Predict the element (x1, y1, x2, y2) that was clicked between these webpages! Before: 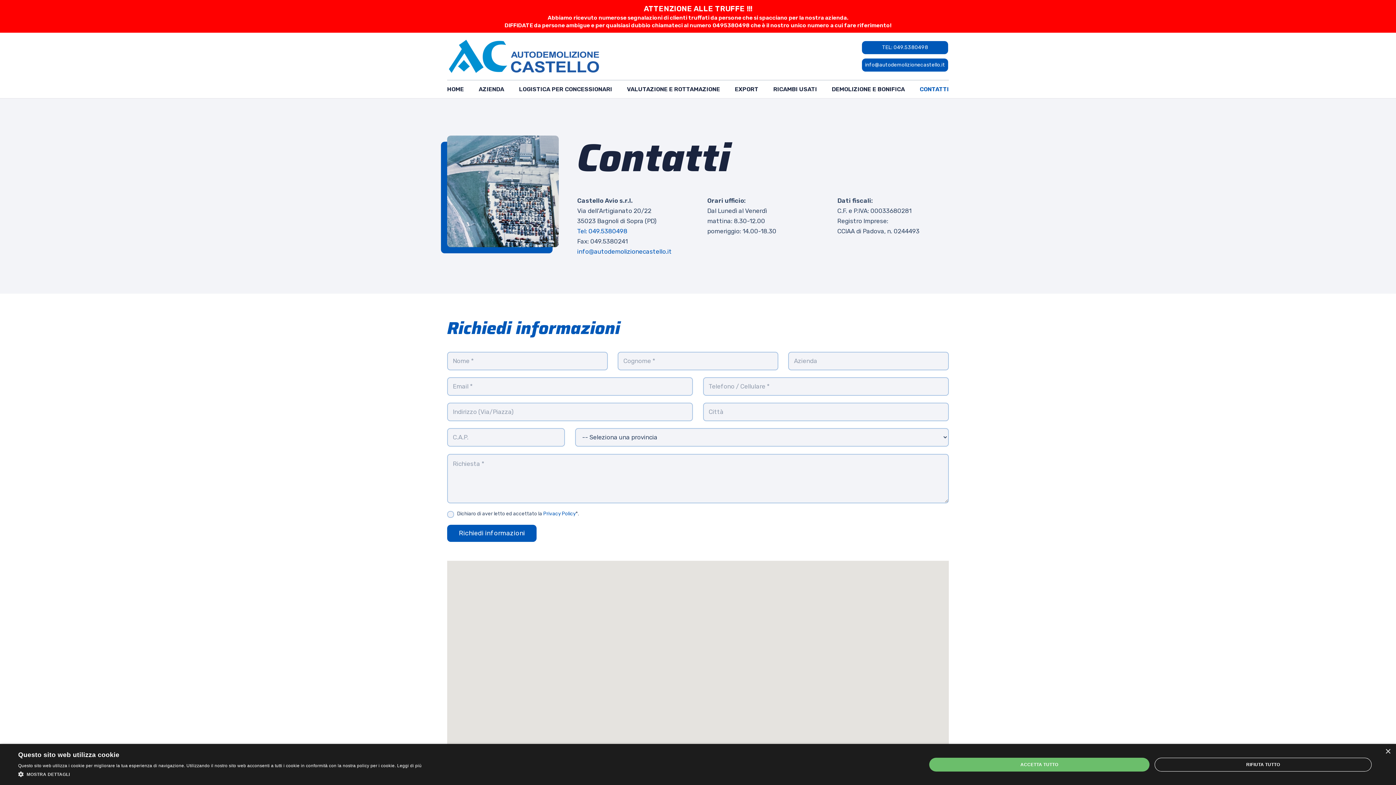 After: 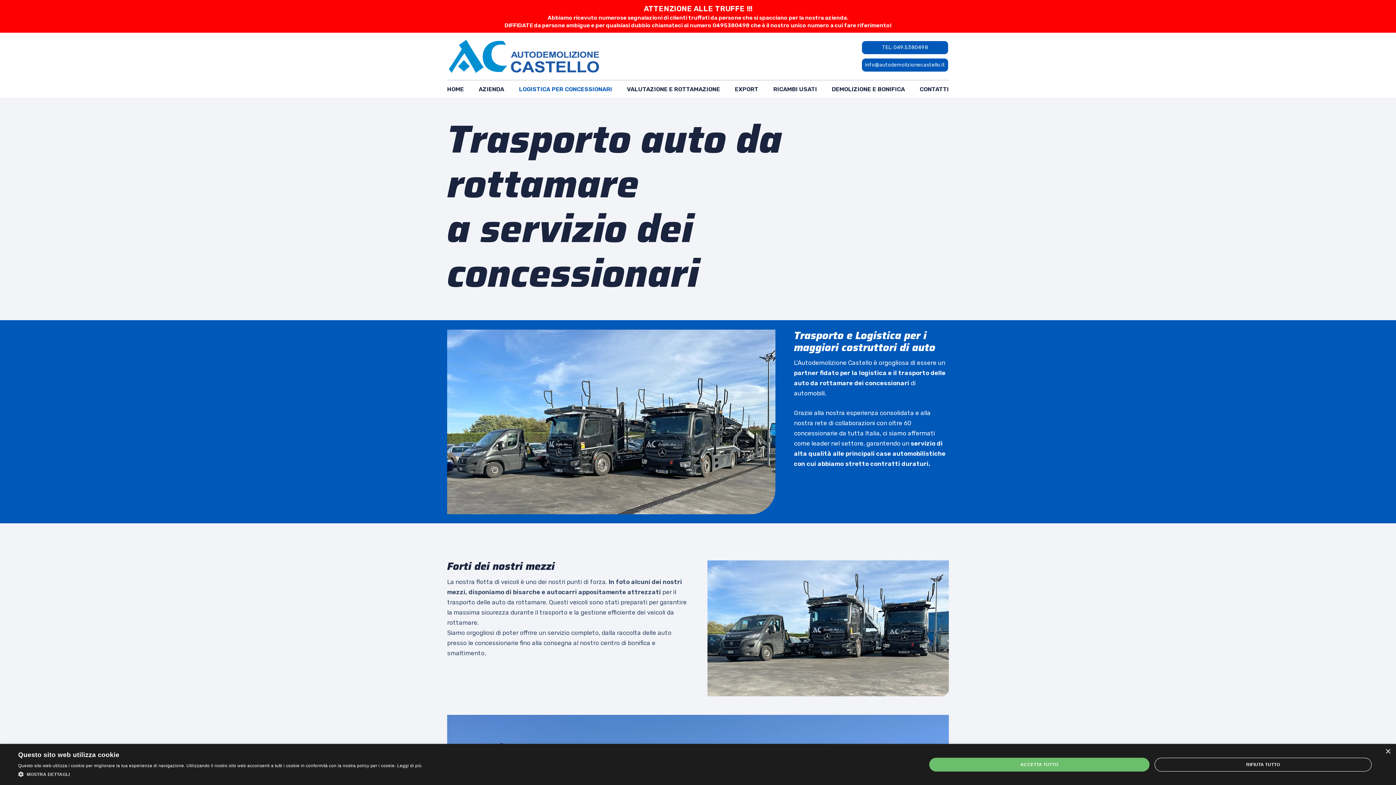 Action: label: LOGISTICA PER CONCESSIONARI bbox: (516, 80, 615, 98)